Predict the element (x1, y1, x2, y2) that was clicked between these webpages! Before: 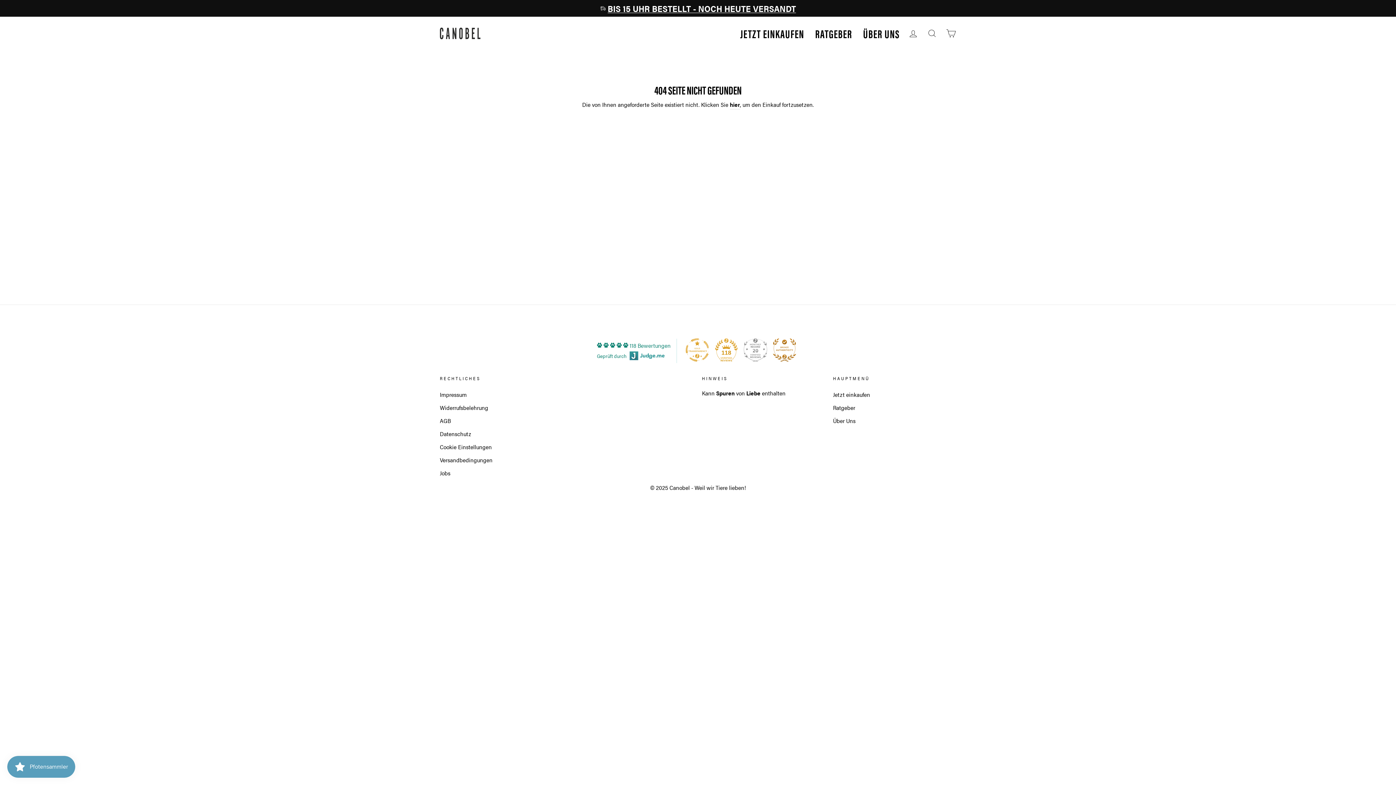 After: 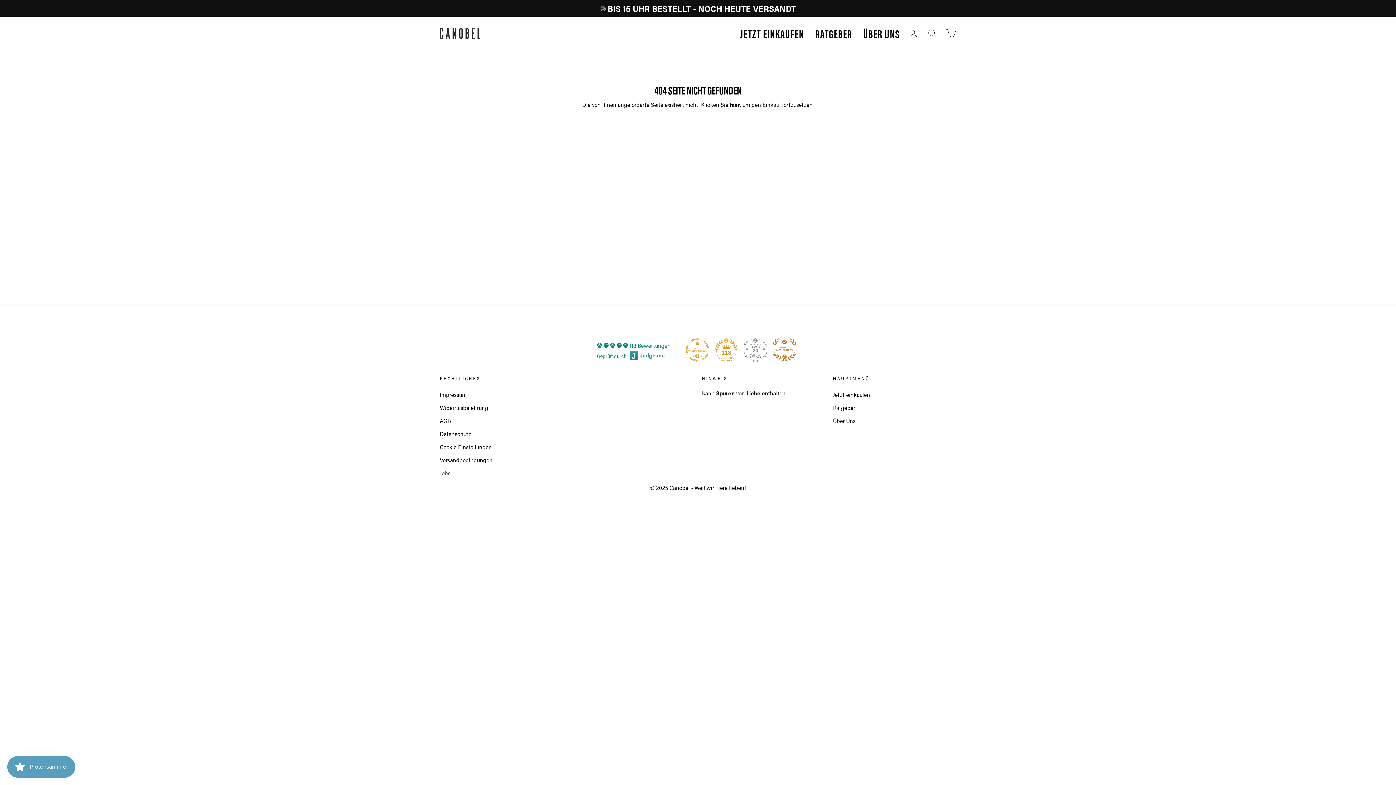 Action: bbox: (773, 338, 796, 361)